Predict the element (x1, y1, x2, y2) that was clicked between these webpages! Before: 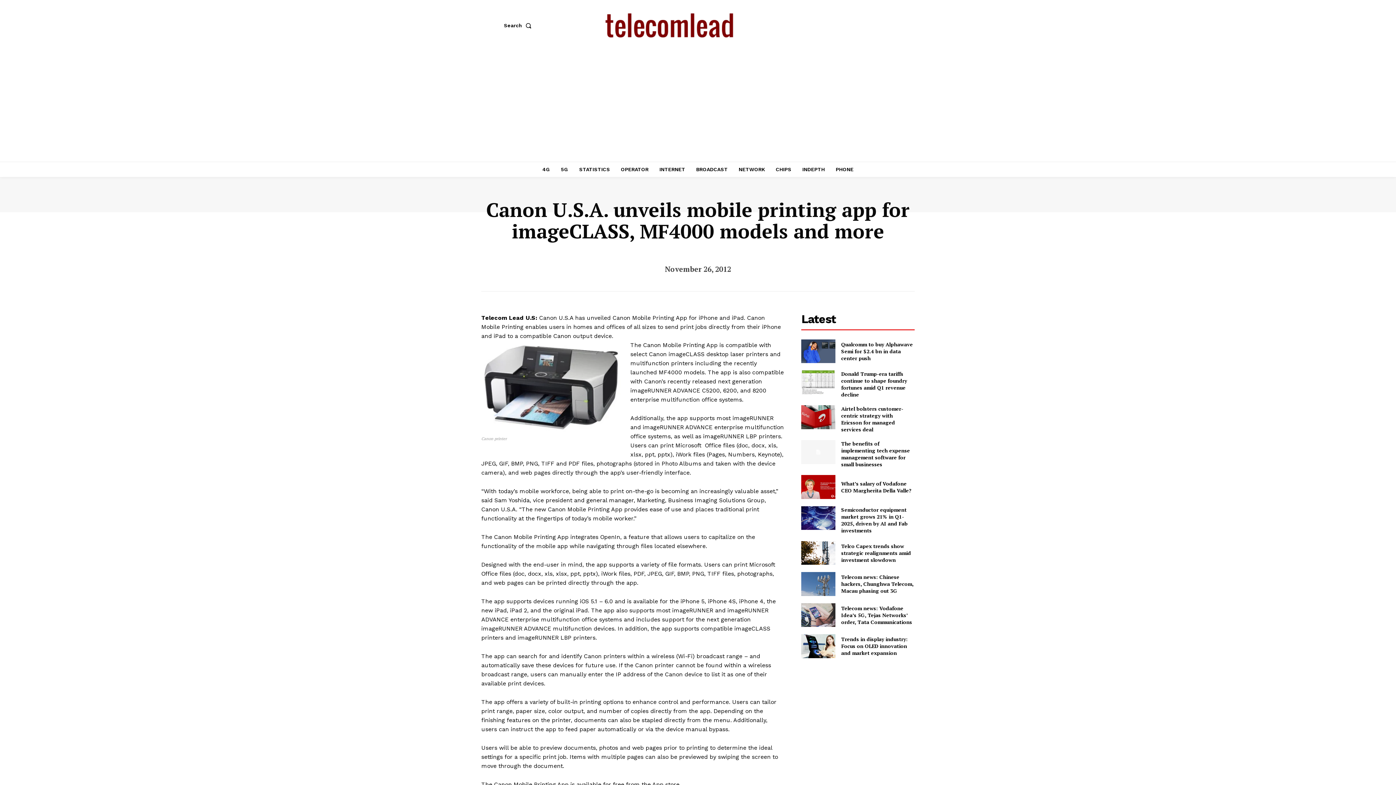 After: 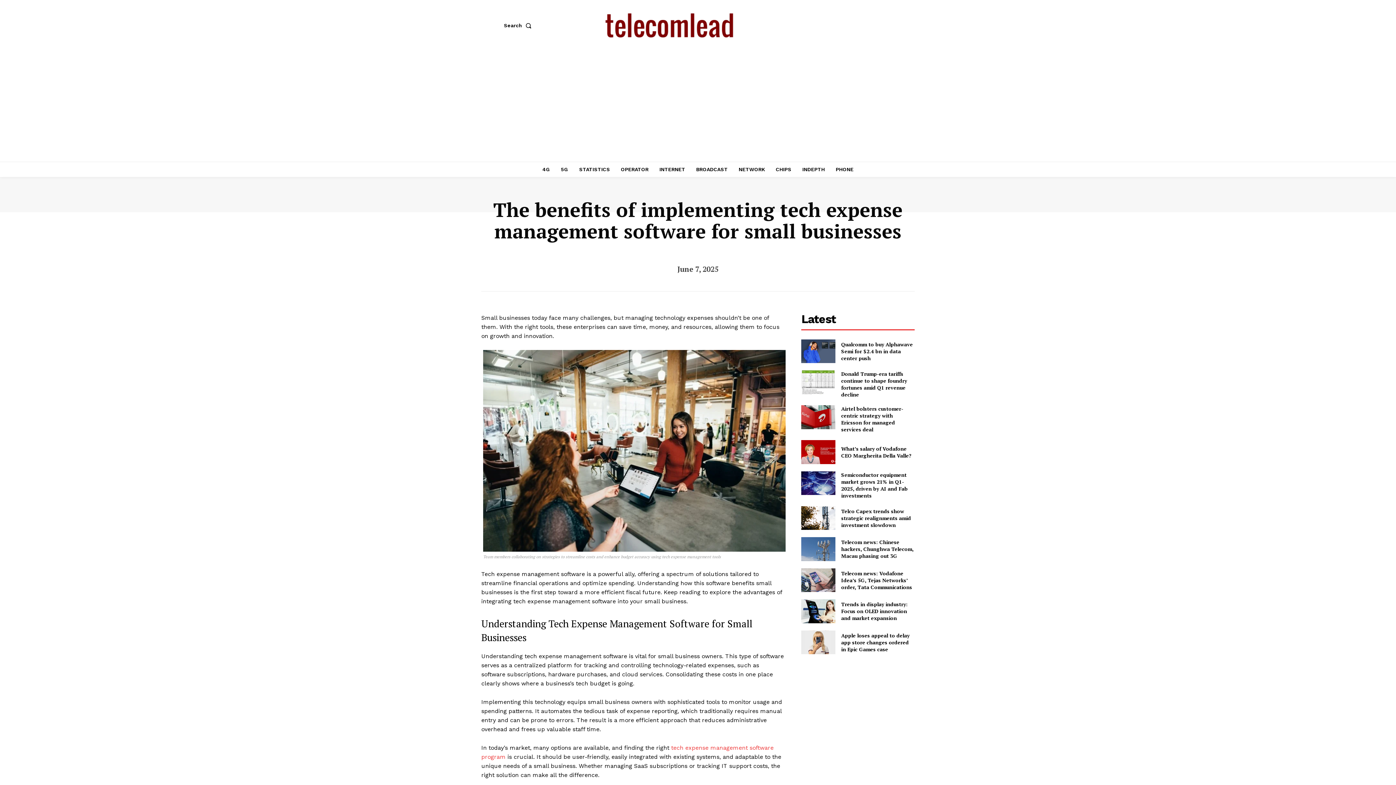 Action: label: The benefits of implementing tech expense management software for small businesses bbox: (841, 440, 910, 468)